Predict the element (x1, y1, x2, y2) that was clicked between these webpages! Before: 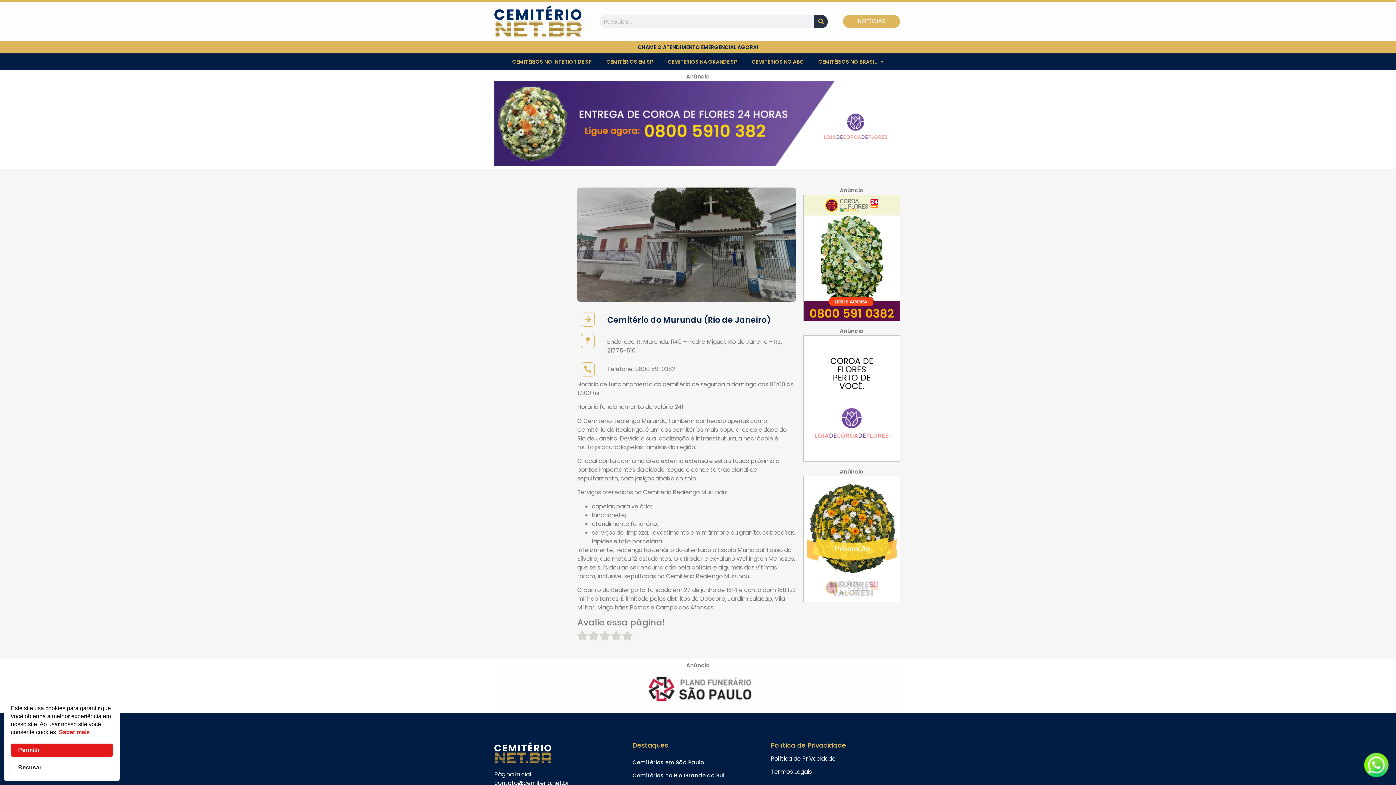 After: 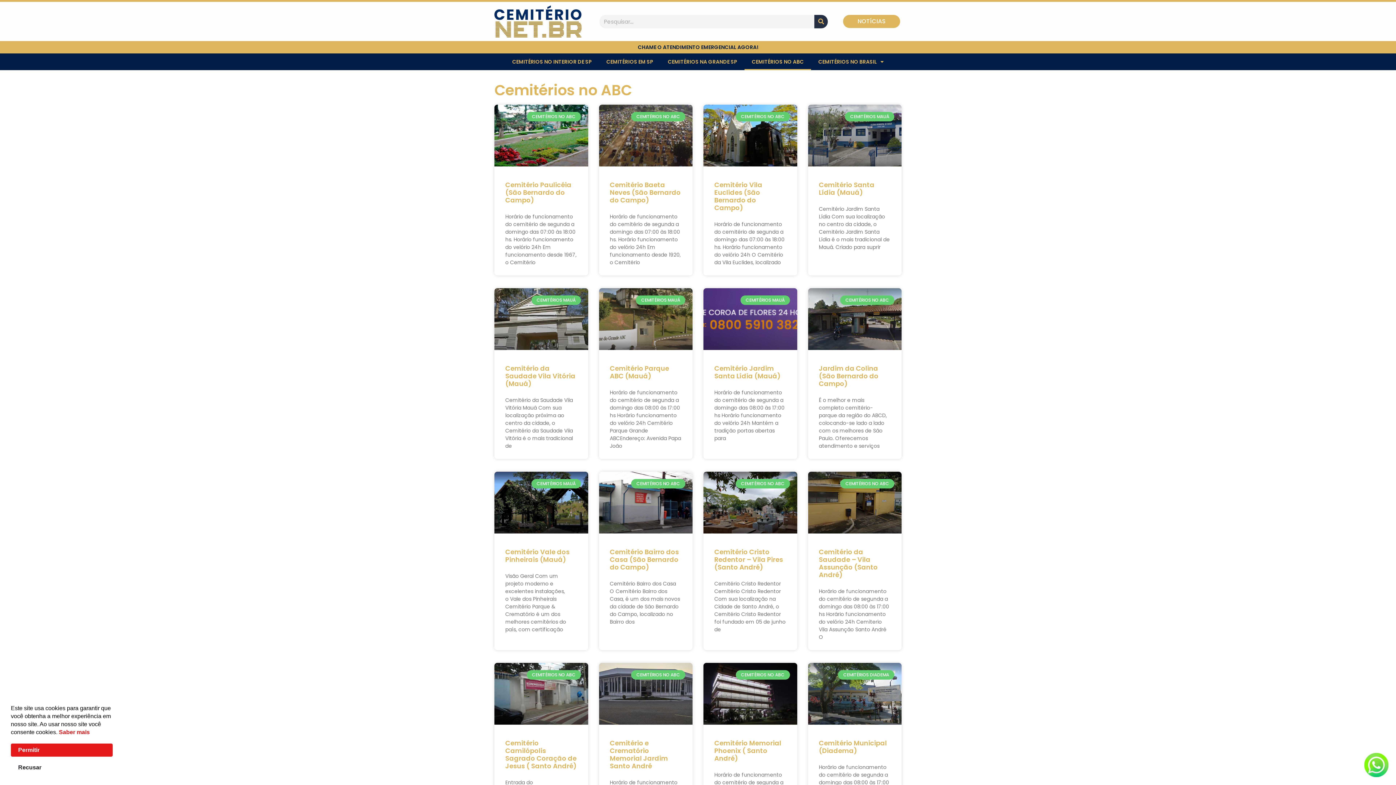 Action: bbox: (744, 53, 811, 70) label: CEMITÉRIOS NO ABC